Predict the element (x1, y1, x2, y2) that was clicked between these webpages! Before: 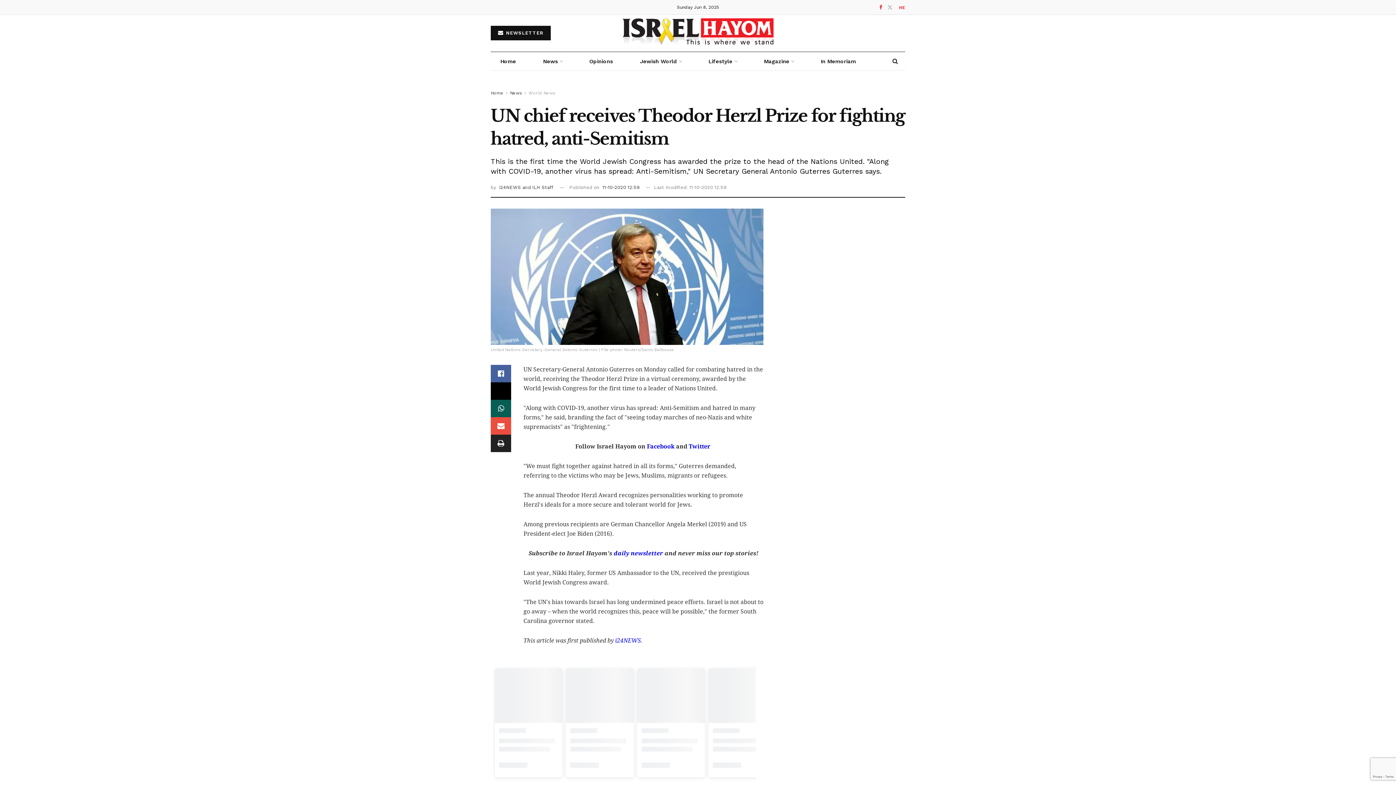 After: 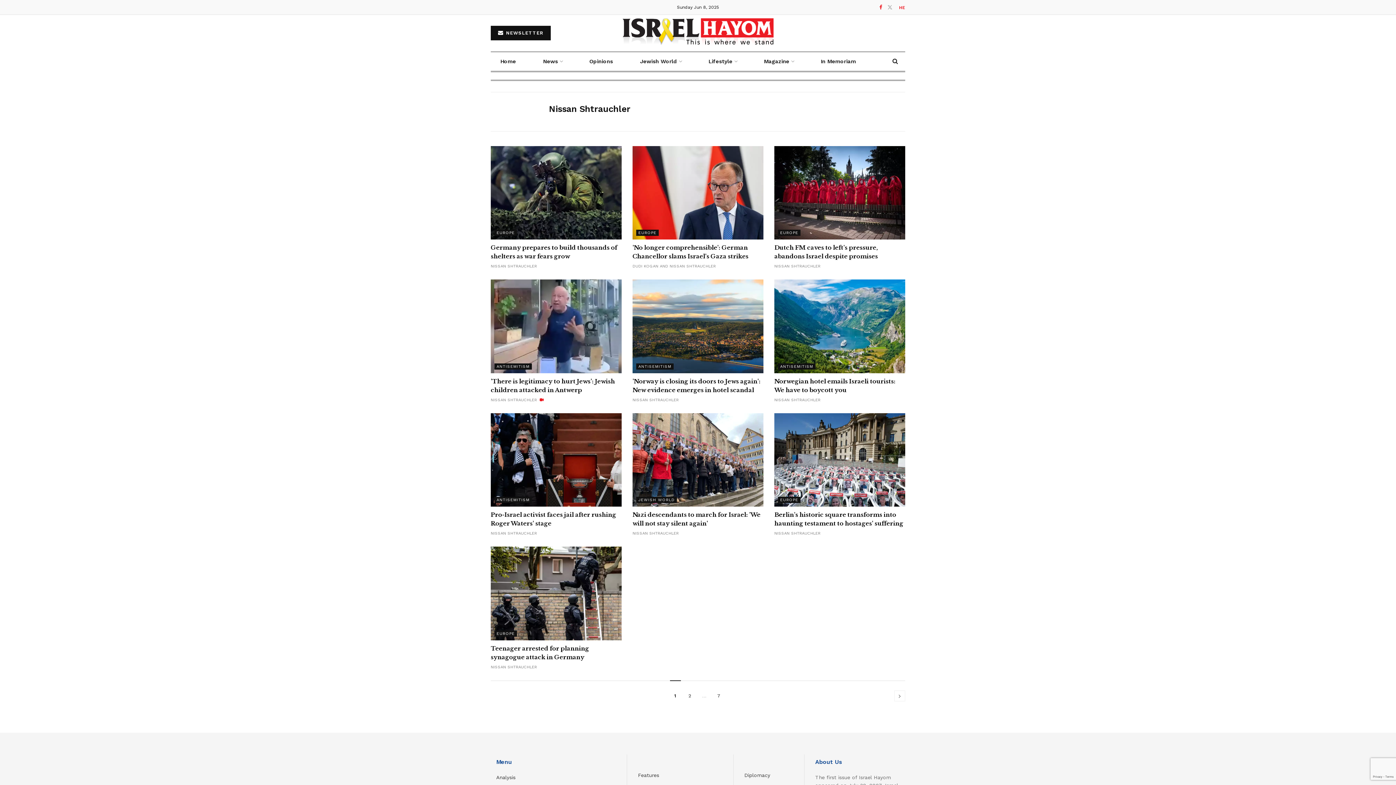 Action: bbox: (497, 708, 536, 713) label: Nissan Shtrauchler